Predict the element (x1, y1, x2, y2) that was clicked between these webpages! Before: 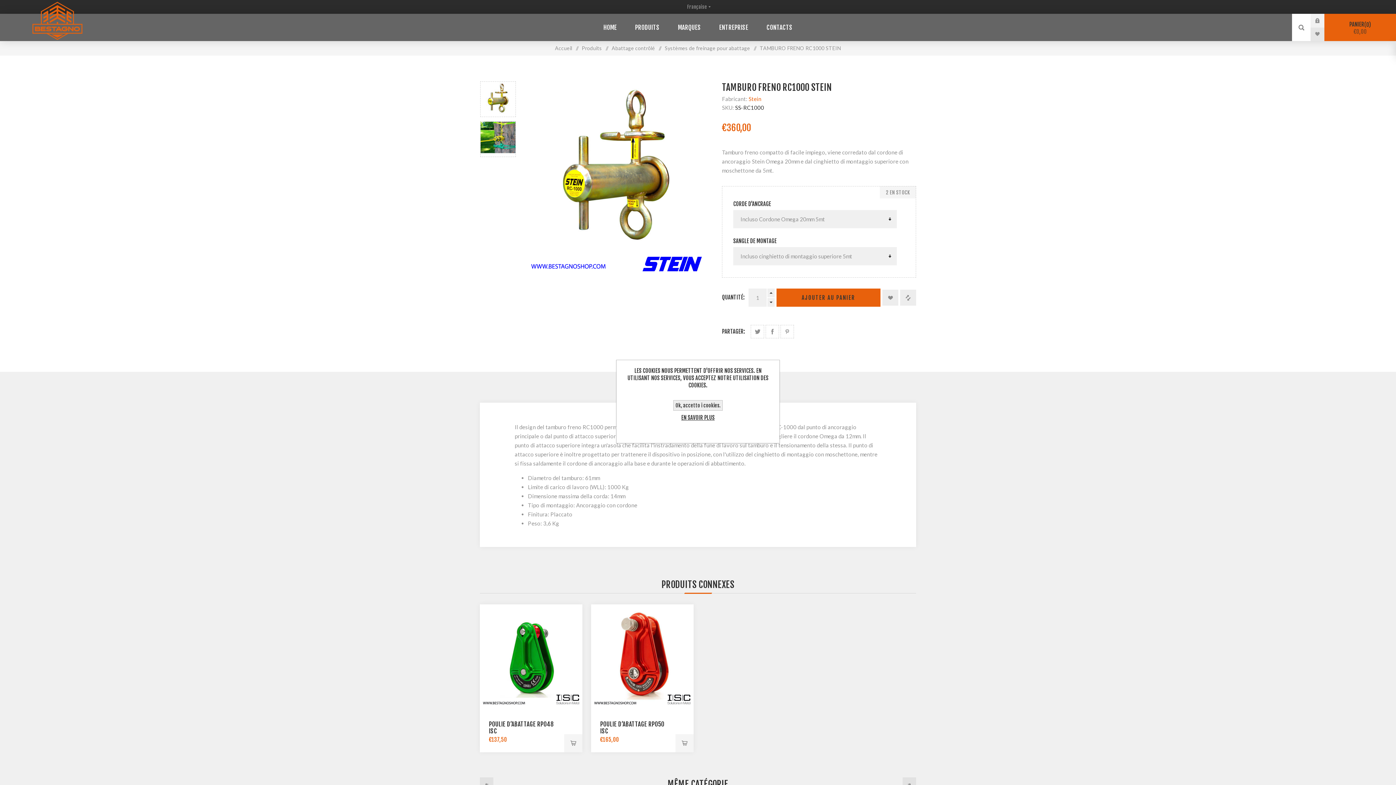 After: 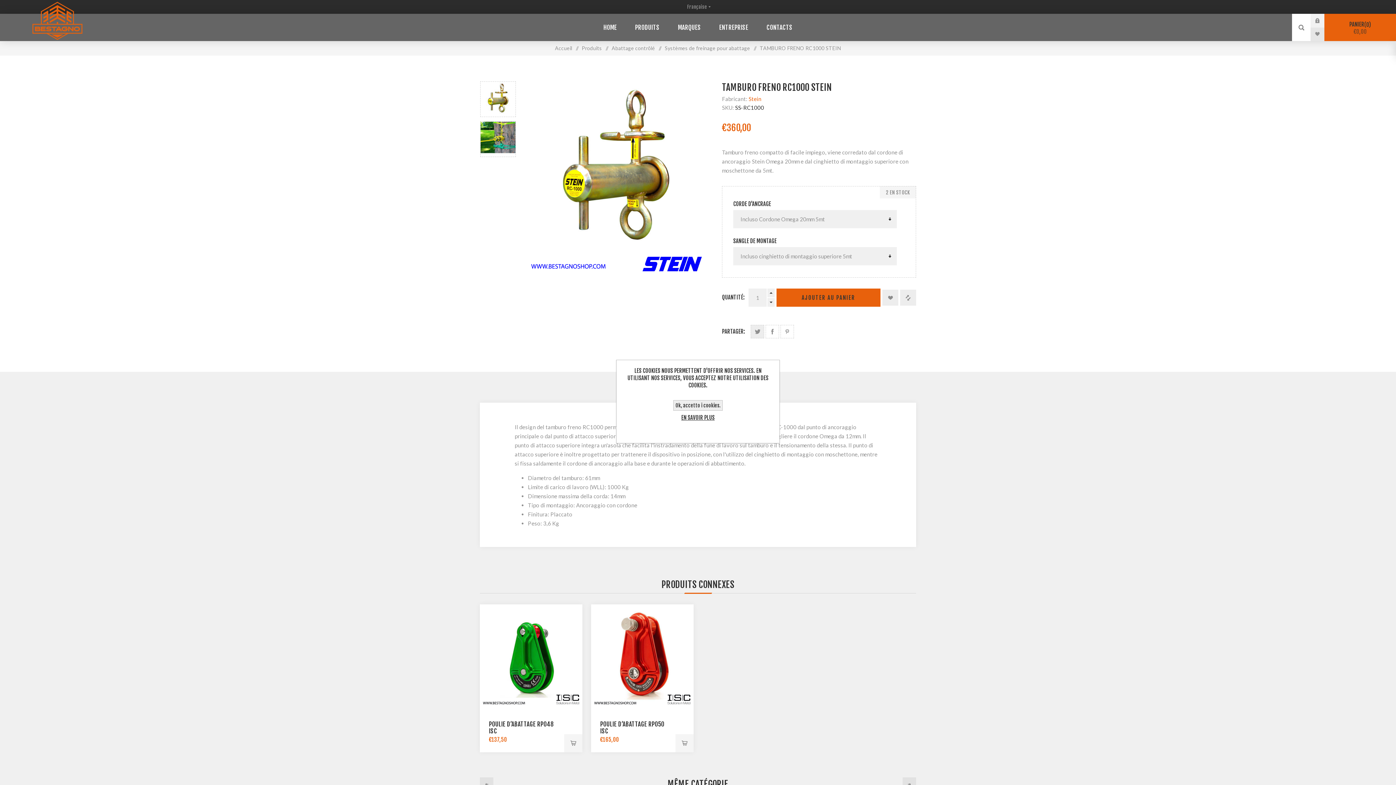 Action: bbox: (750, 325, 764, 338) label: SHARE ON TWITTER